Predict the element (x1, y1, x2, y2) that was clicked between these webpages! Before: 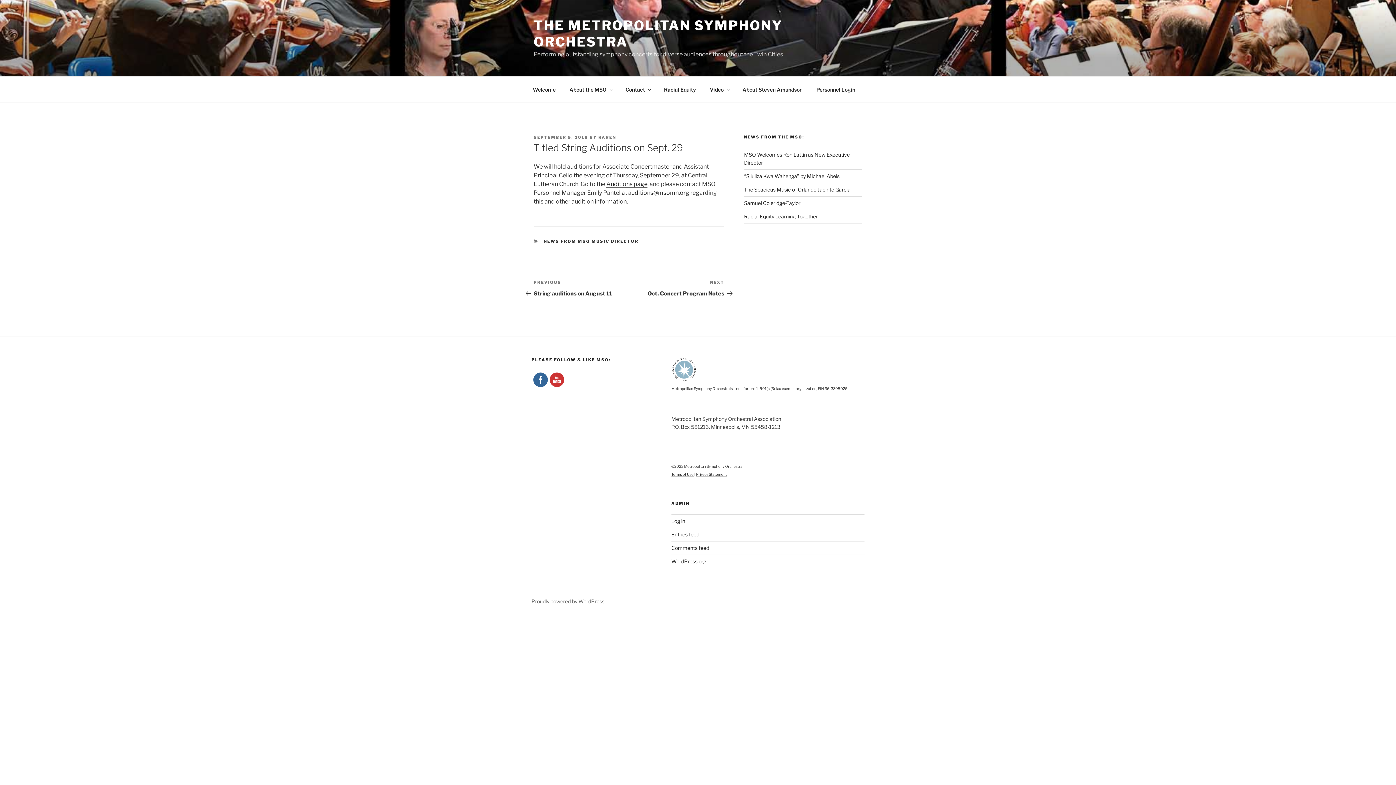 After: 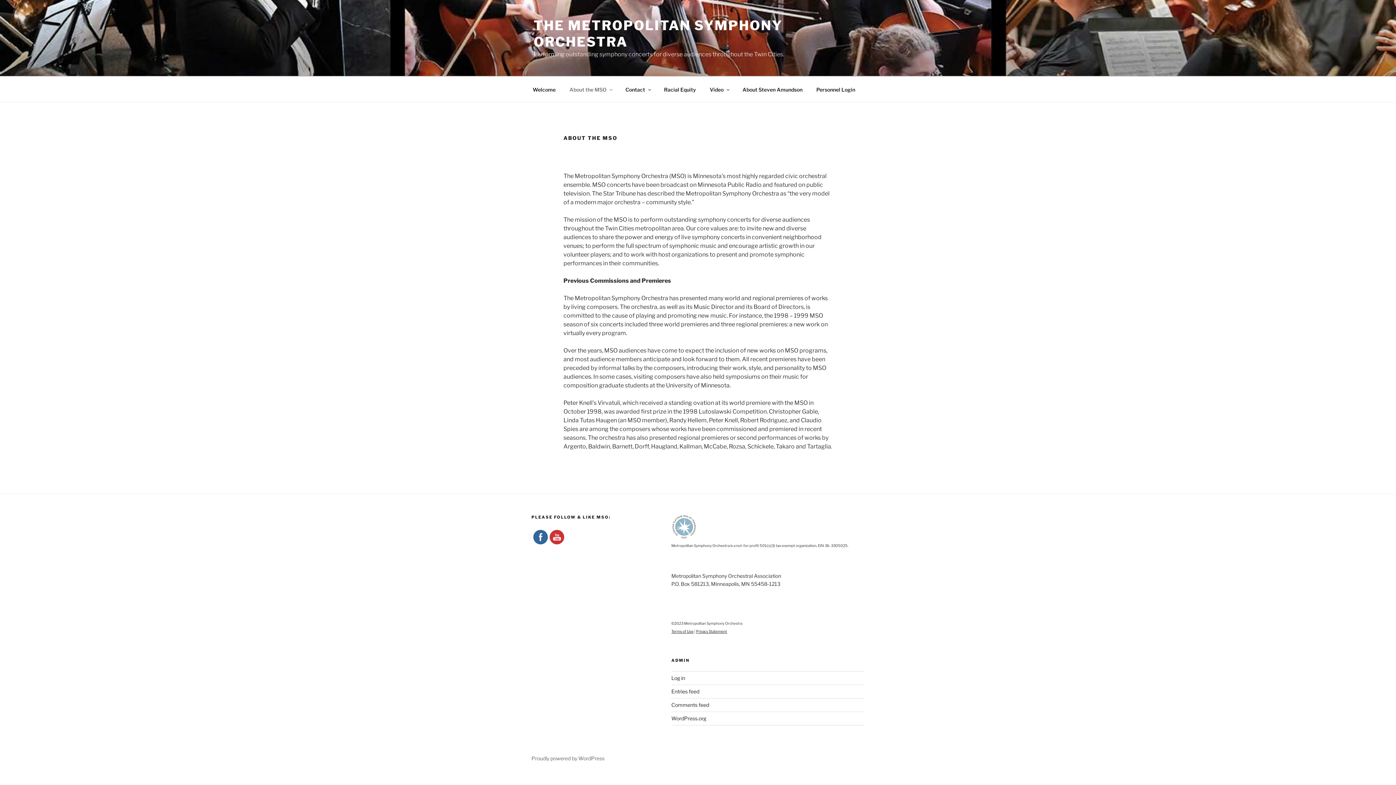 Action: bbox: (563, 80, 618, 98) label: About the MSO